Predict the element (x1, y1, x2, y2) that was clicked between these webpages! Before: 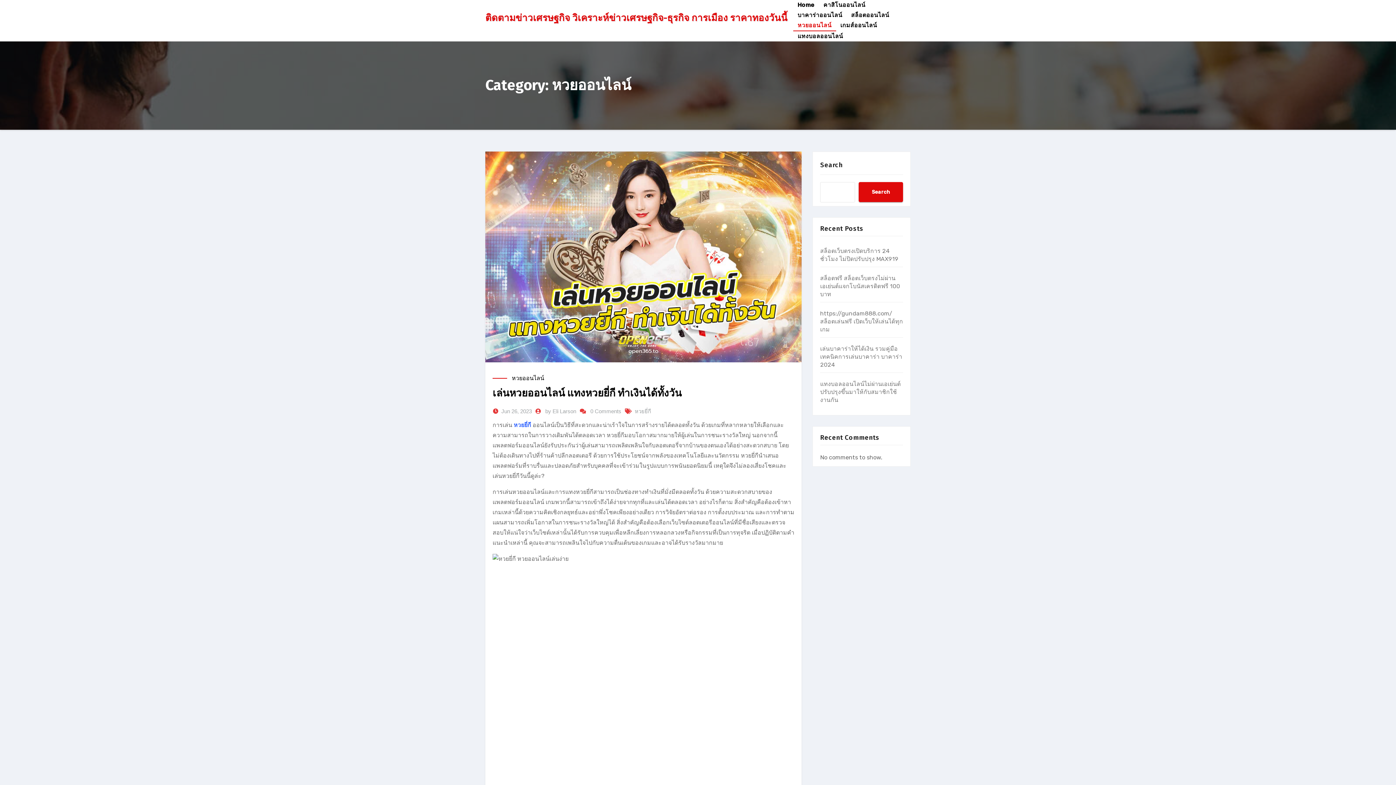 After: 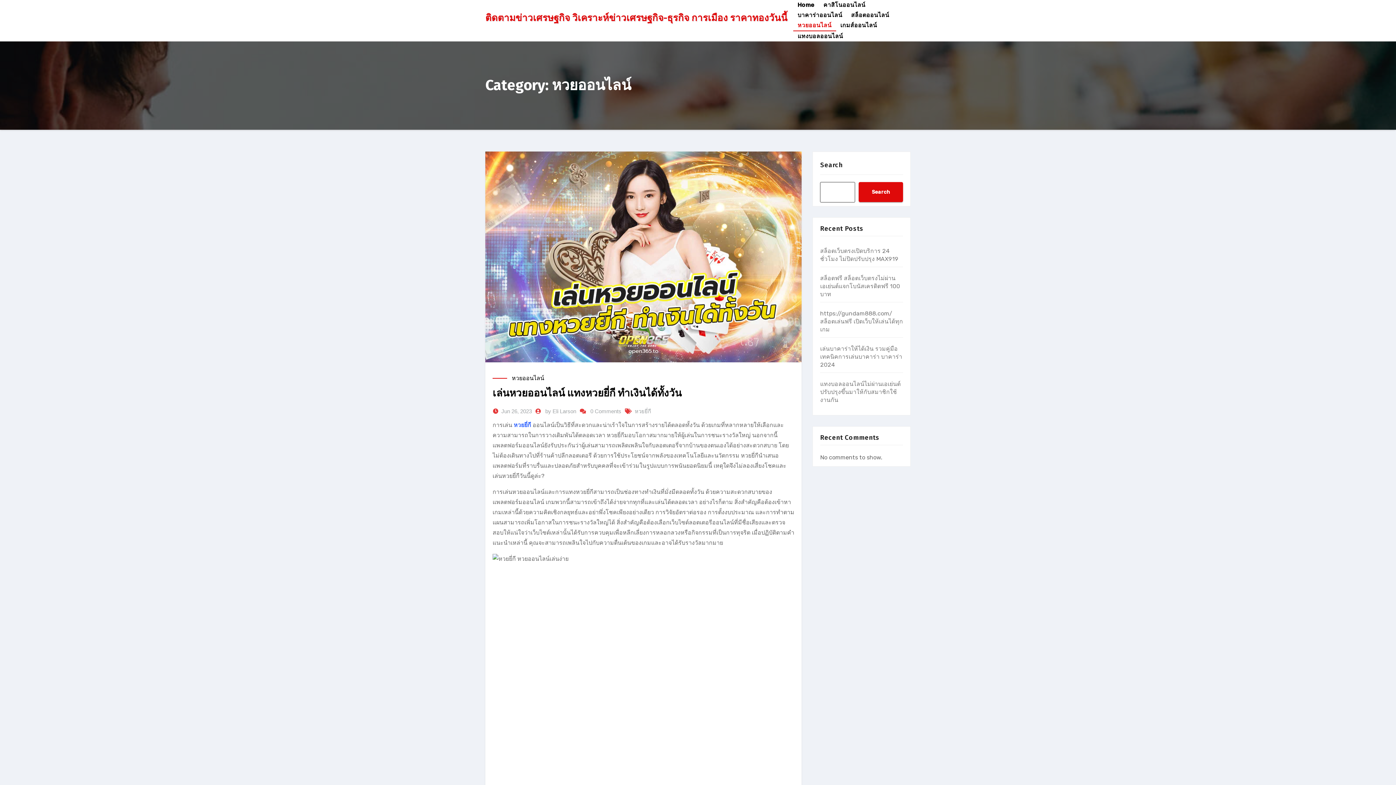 Action: bbox: (858, 182, 903, 202) label: Search